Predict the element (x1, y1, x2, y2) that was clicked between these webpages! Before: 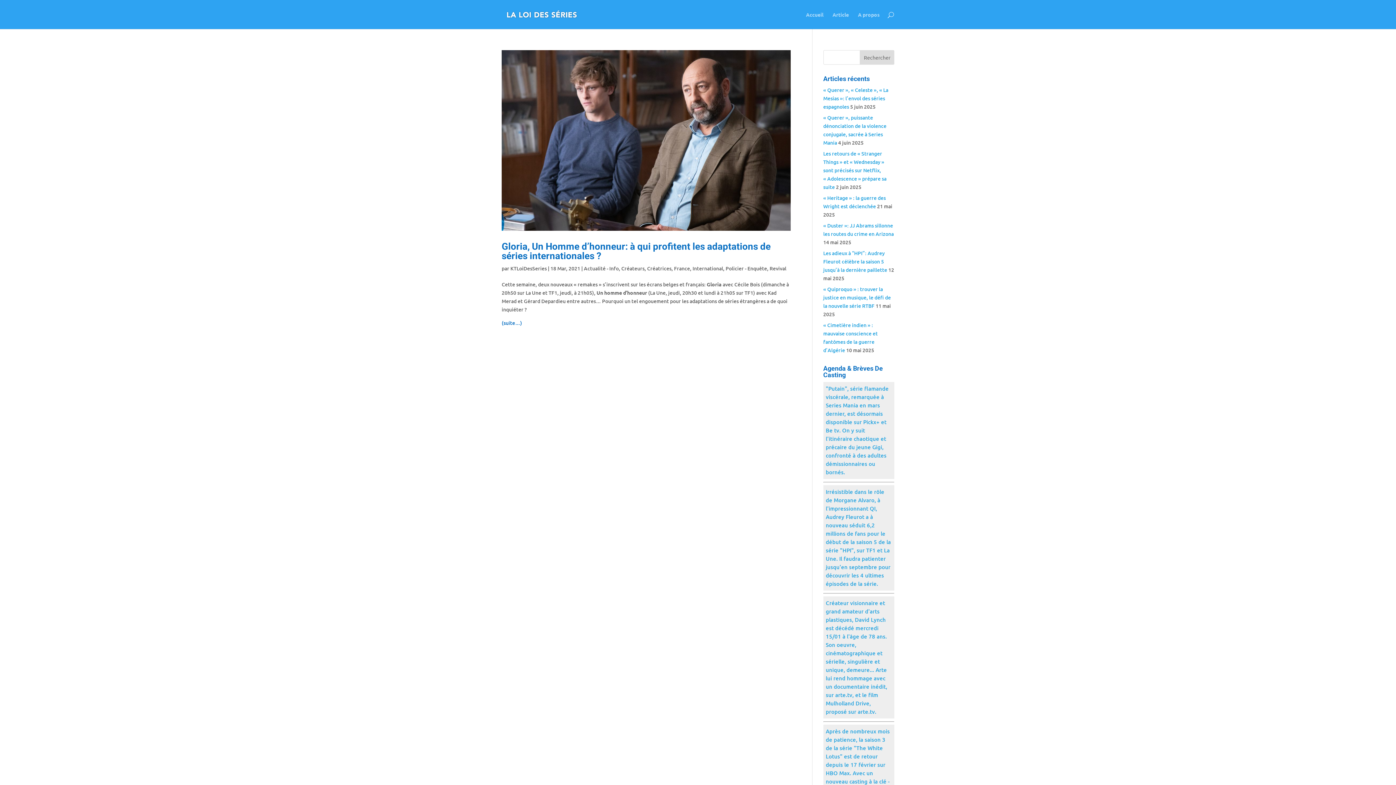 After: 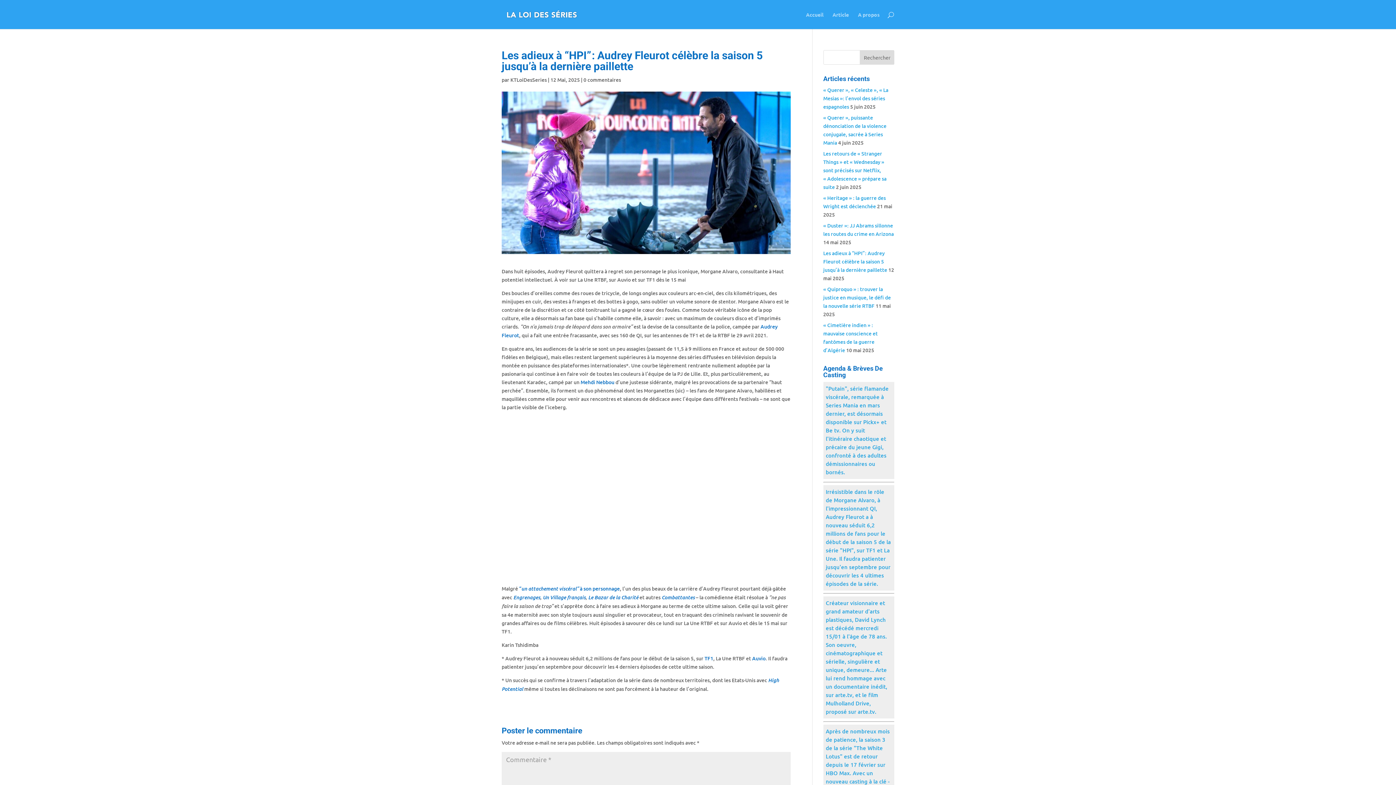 Action: label: Les adieux à “HPI” : Audrey Fleurot célèbre la saison 5 jusqu’à la dernière paillette bbox: (823, 249, 887, 273)